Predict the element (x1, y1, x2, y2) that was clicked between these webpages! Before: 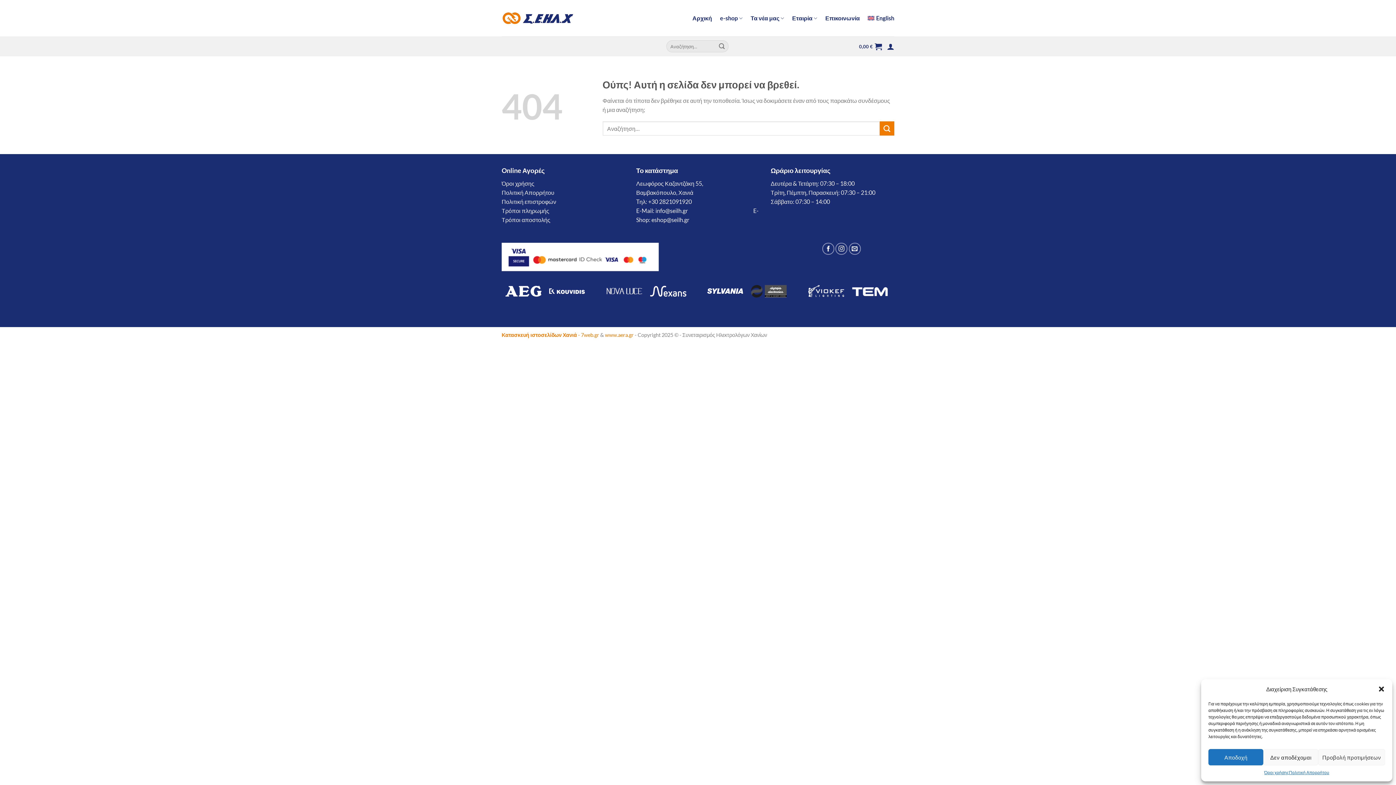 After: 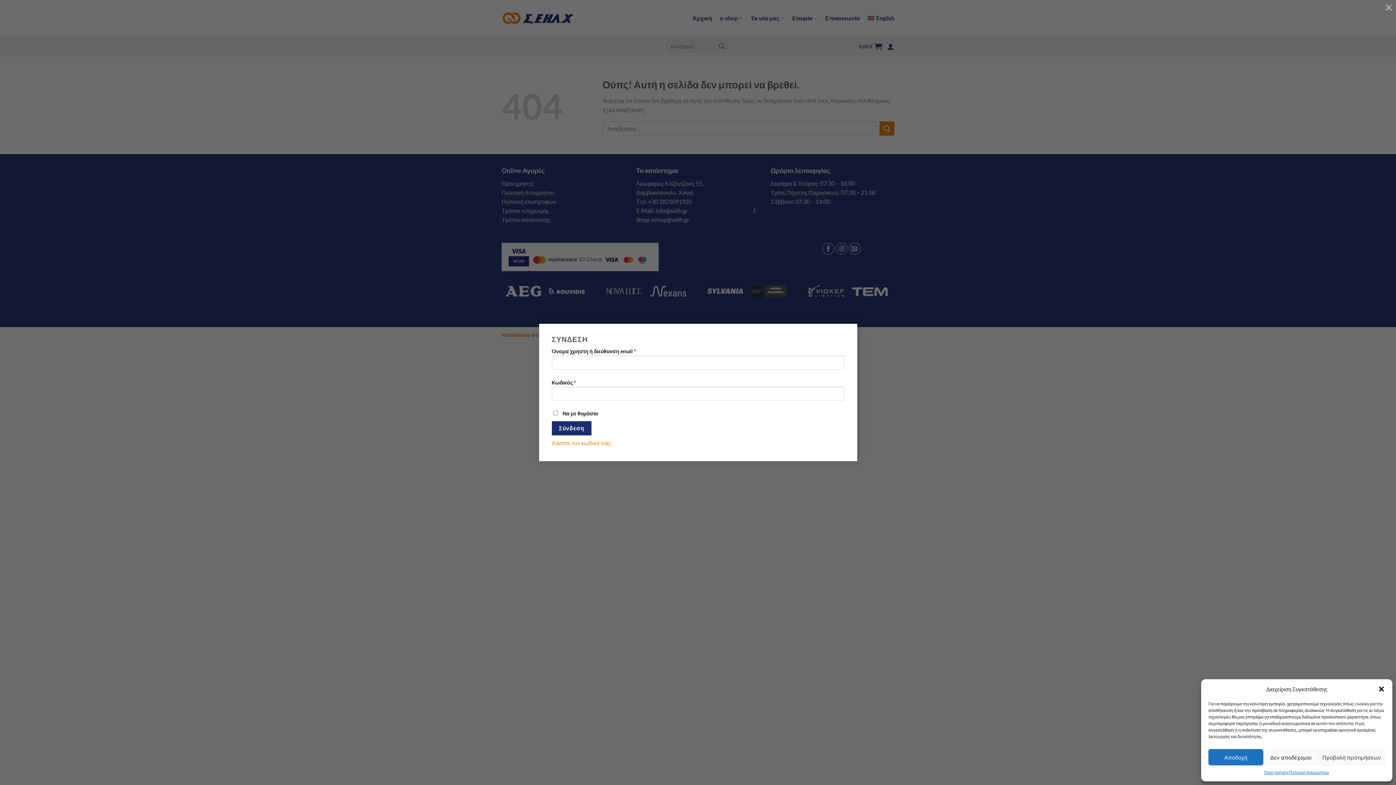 Action: label: Σύνδεση bbox: (887, 38, 894, 54)